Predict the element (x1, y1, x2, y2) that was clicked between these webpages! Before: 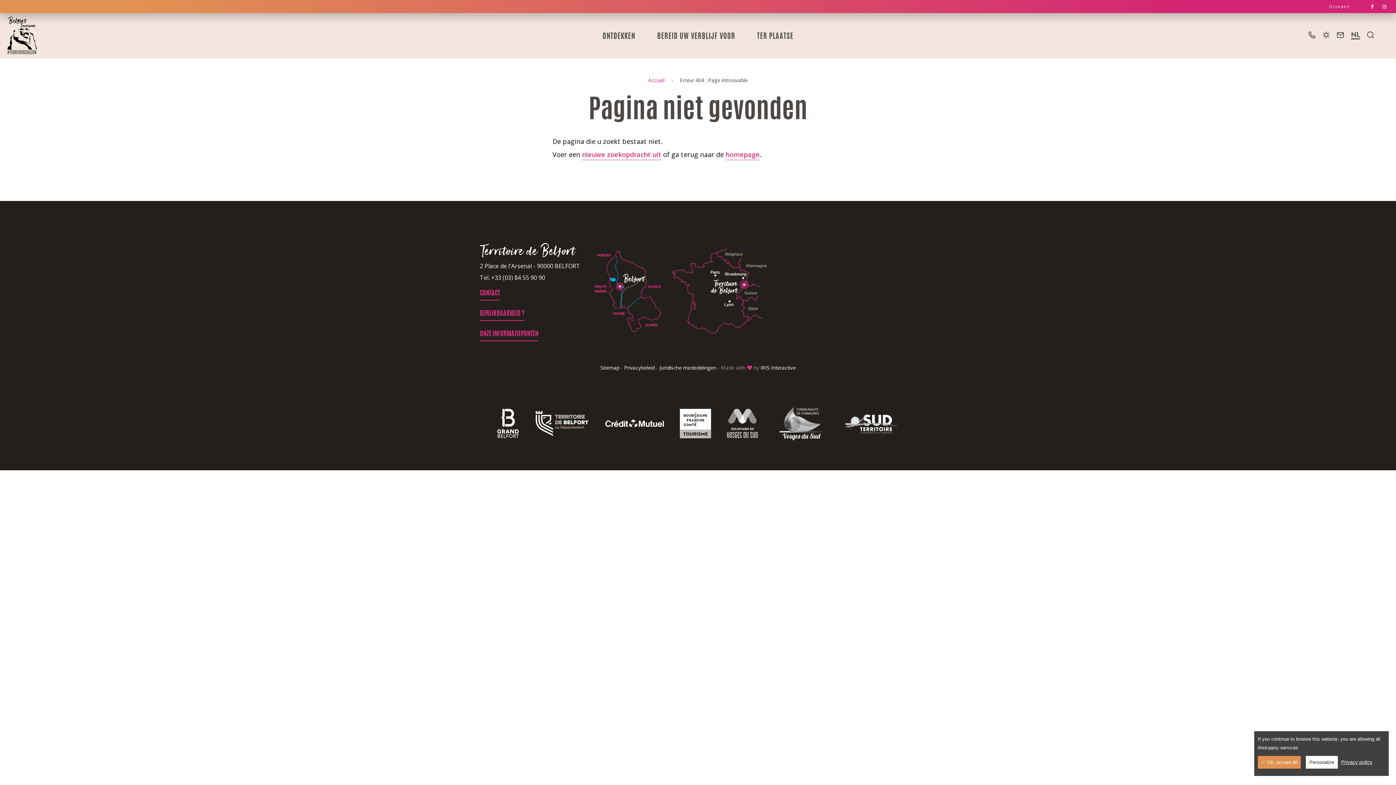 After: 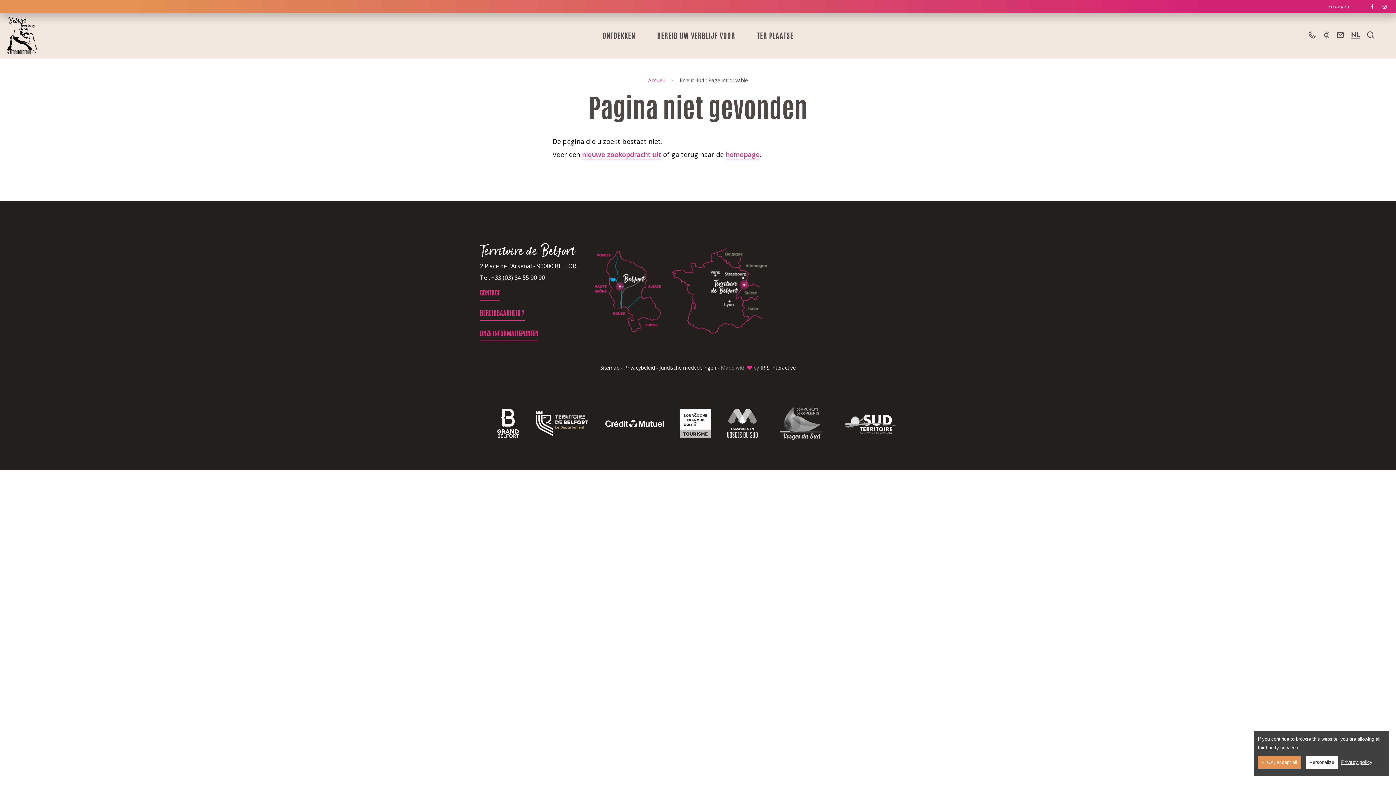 Action: bbox: (773, 402, 828, 445)